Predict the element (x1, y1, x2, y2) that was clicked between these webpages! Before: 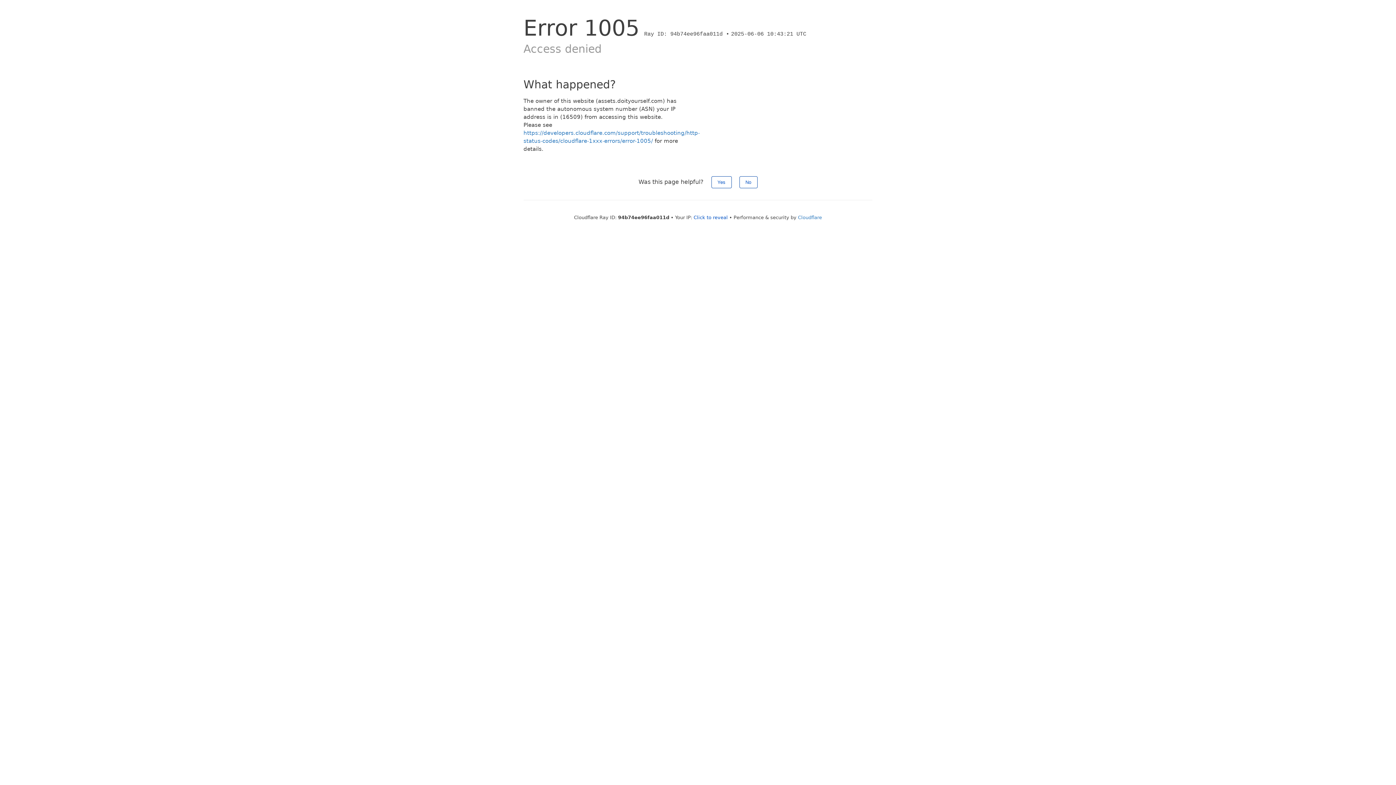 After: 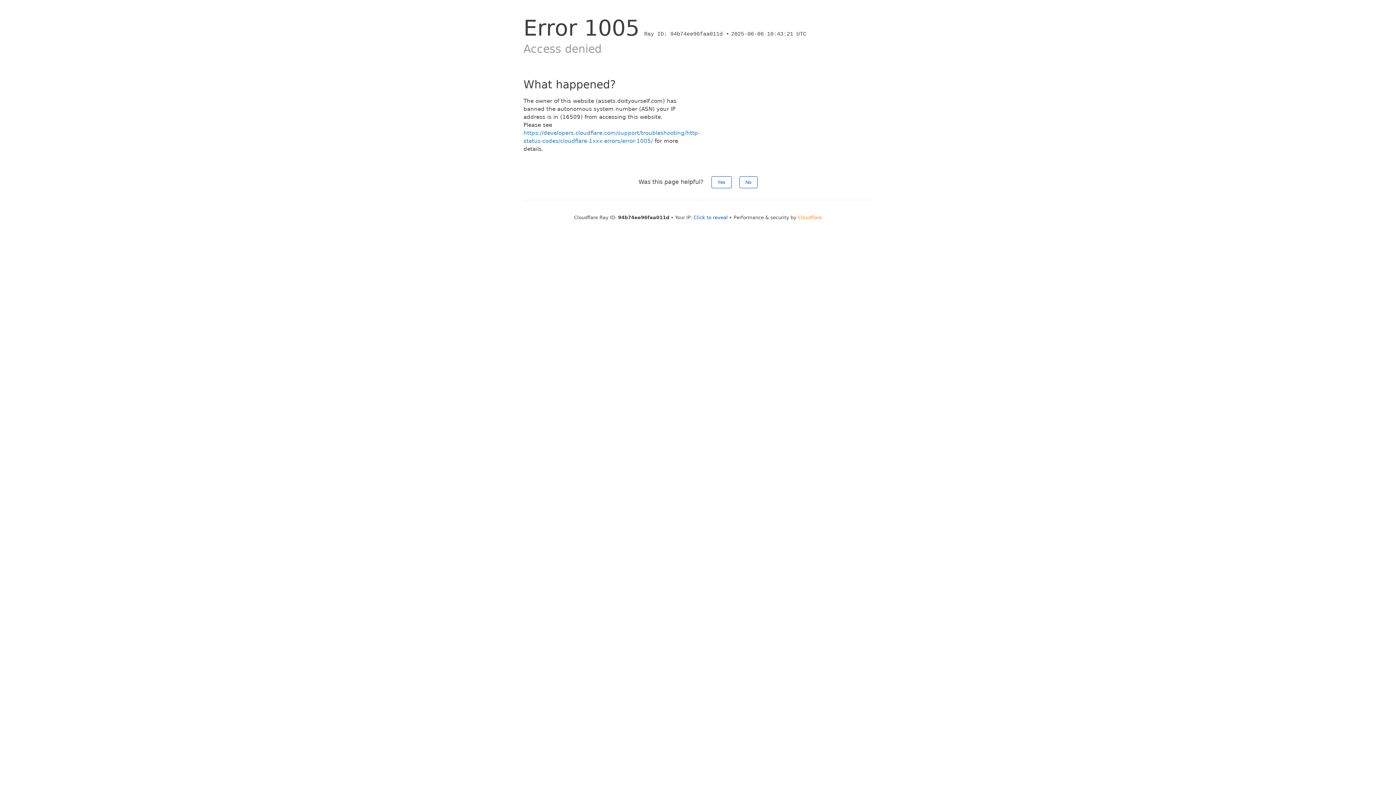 Action: bbox: (798, 214, 822, 220) label: Cloudflare